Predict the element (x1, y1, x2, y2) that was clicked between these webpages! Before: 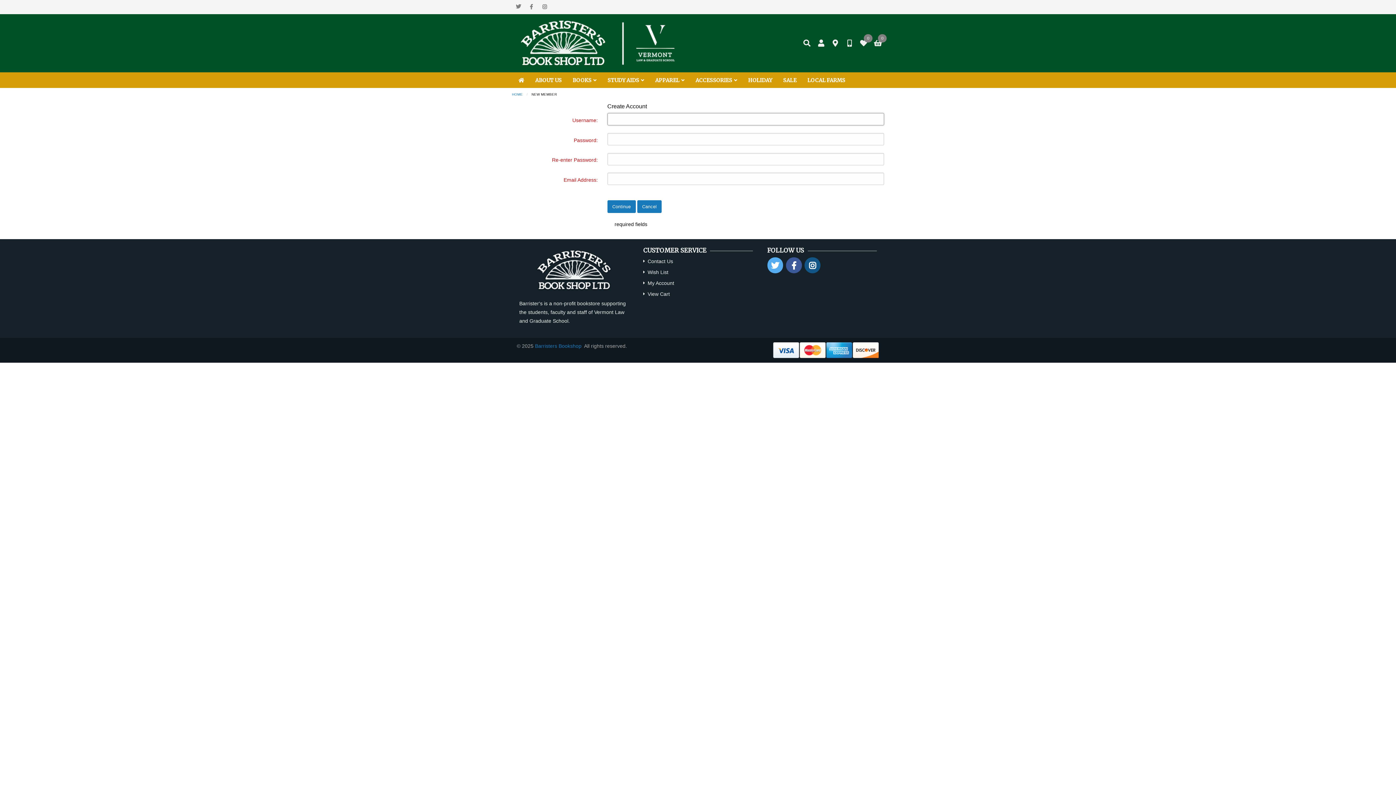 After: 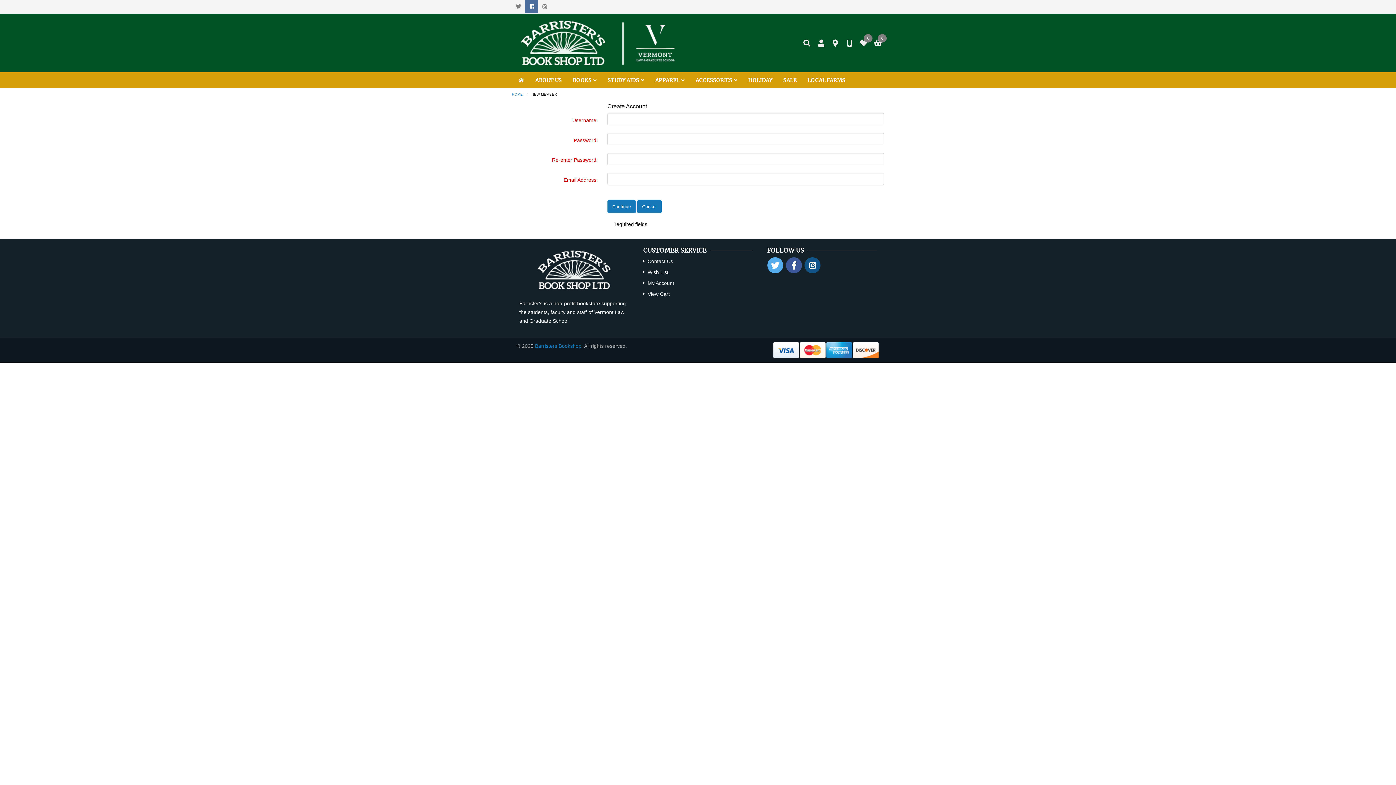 Action: bbox: (525, 0, 538, 13)